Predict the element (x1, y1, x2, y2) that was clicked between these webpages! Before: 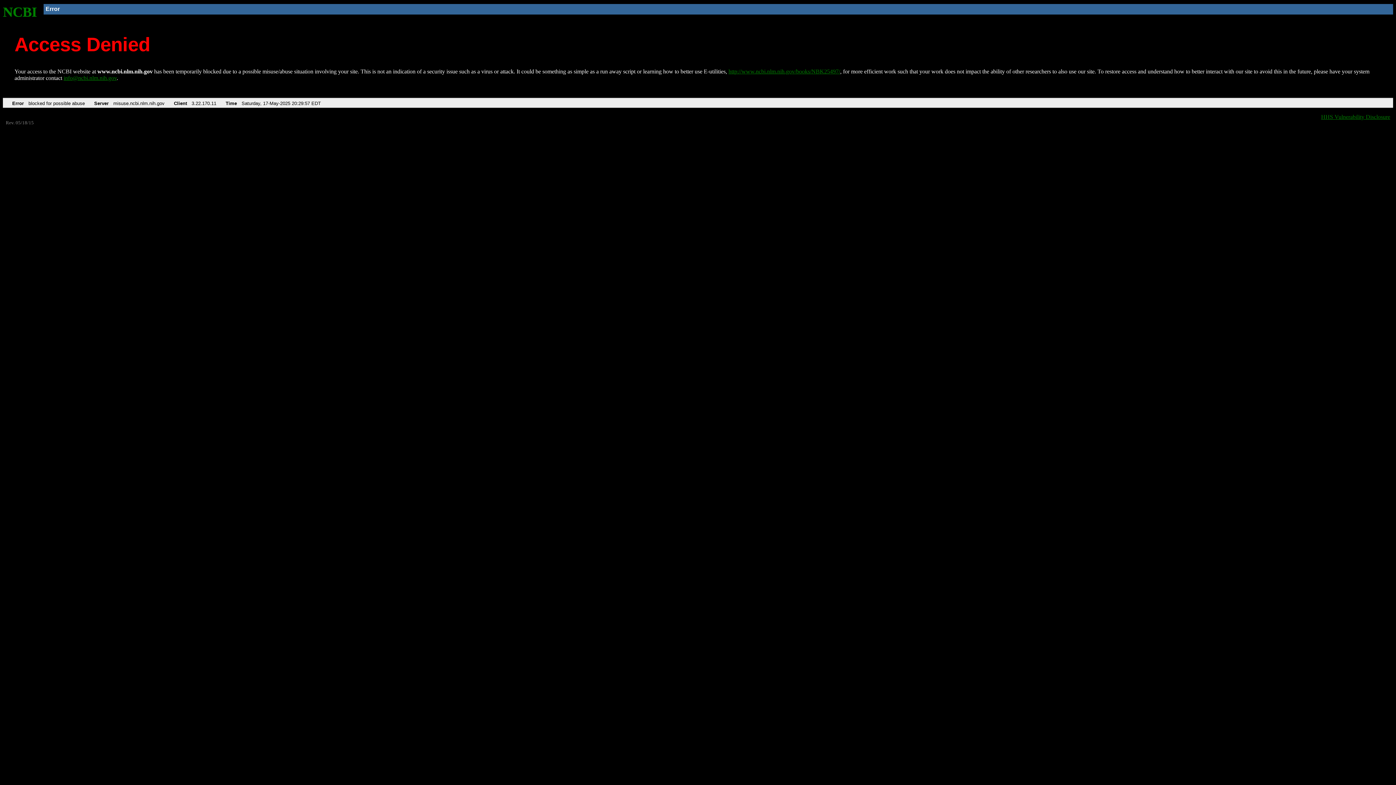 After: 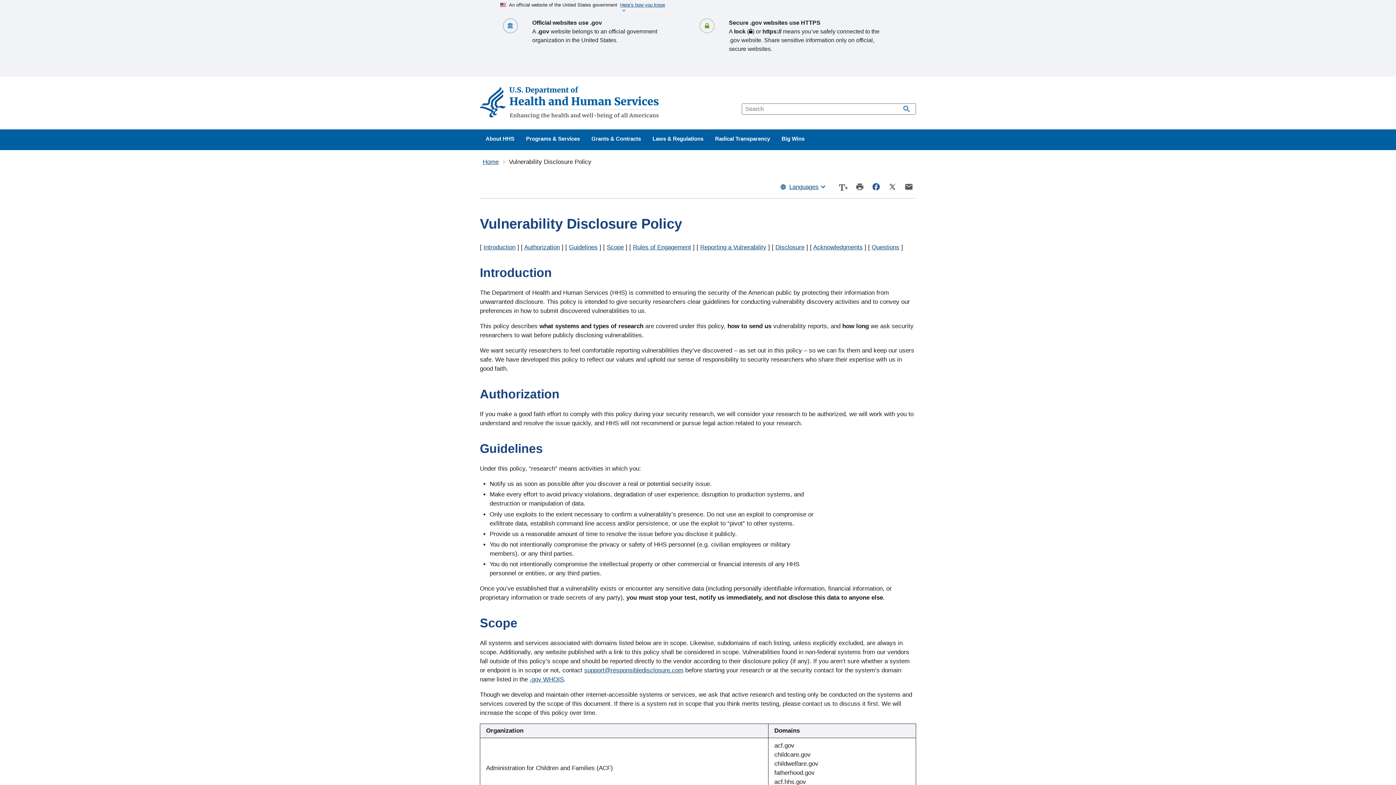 Action: label: HHS Vulnerability Disclosure bbox: (1321, 113, 1390, 119)